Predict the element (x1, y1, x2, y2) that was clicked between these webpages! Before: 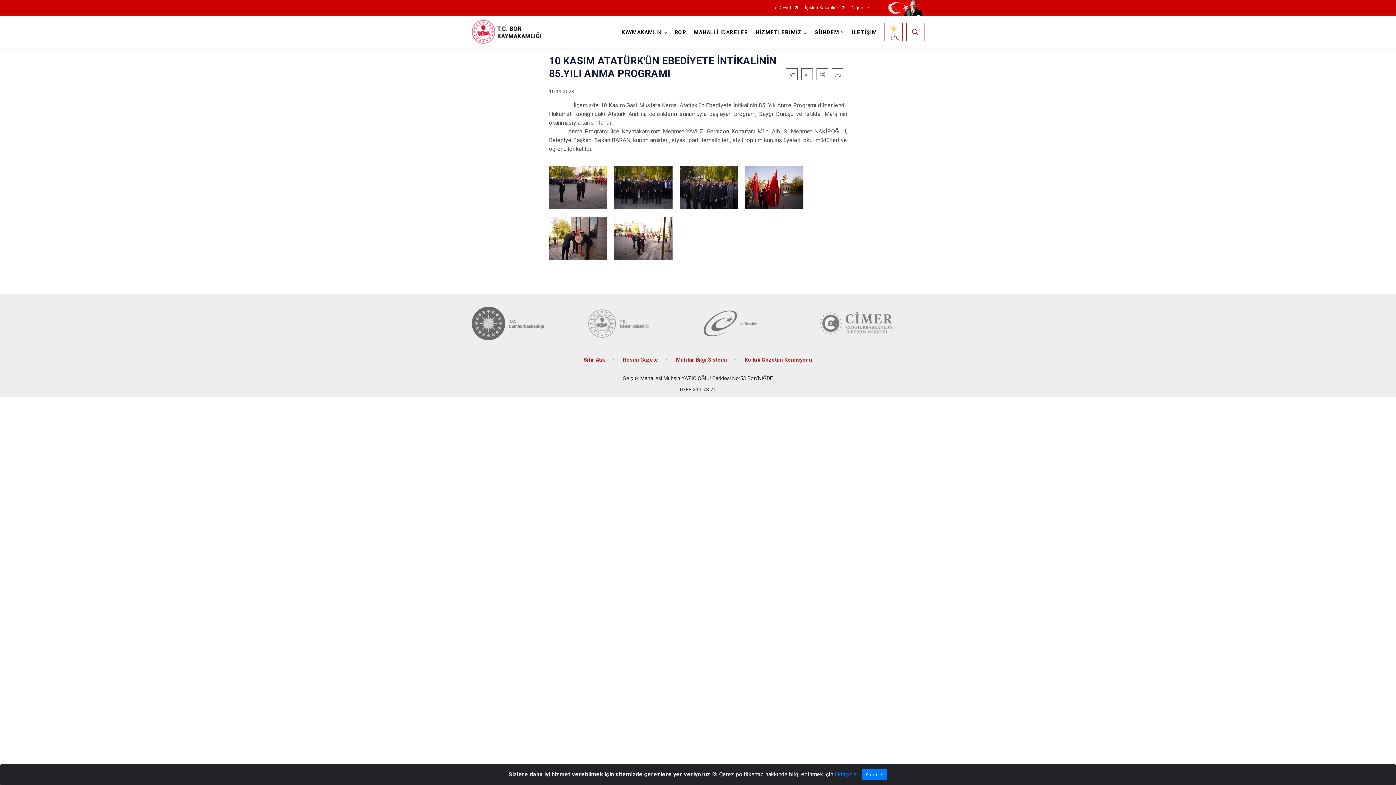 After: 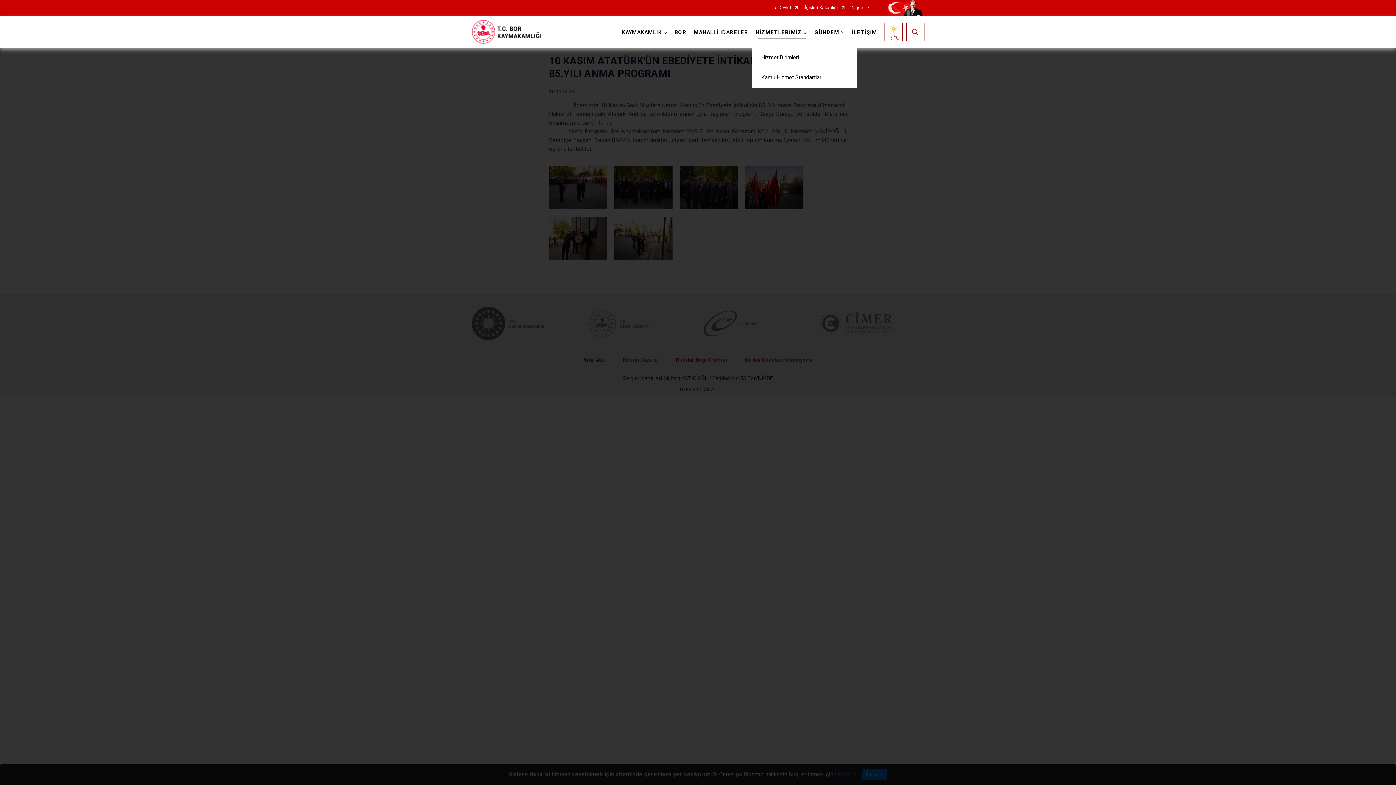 Action: bbox: (752, 16, 811, 47) label: HİZMETLERİMİZ